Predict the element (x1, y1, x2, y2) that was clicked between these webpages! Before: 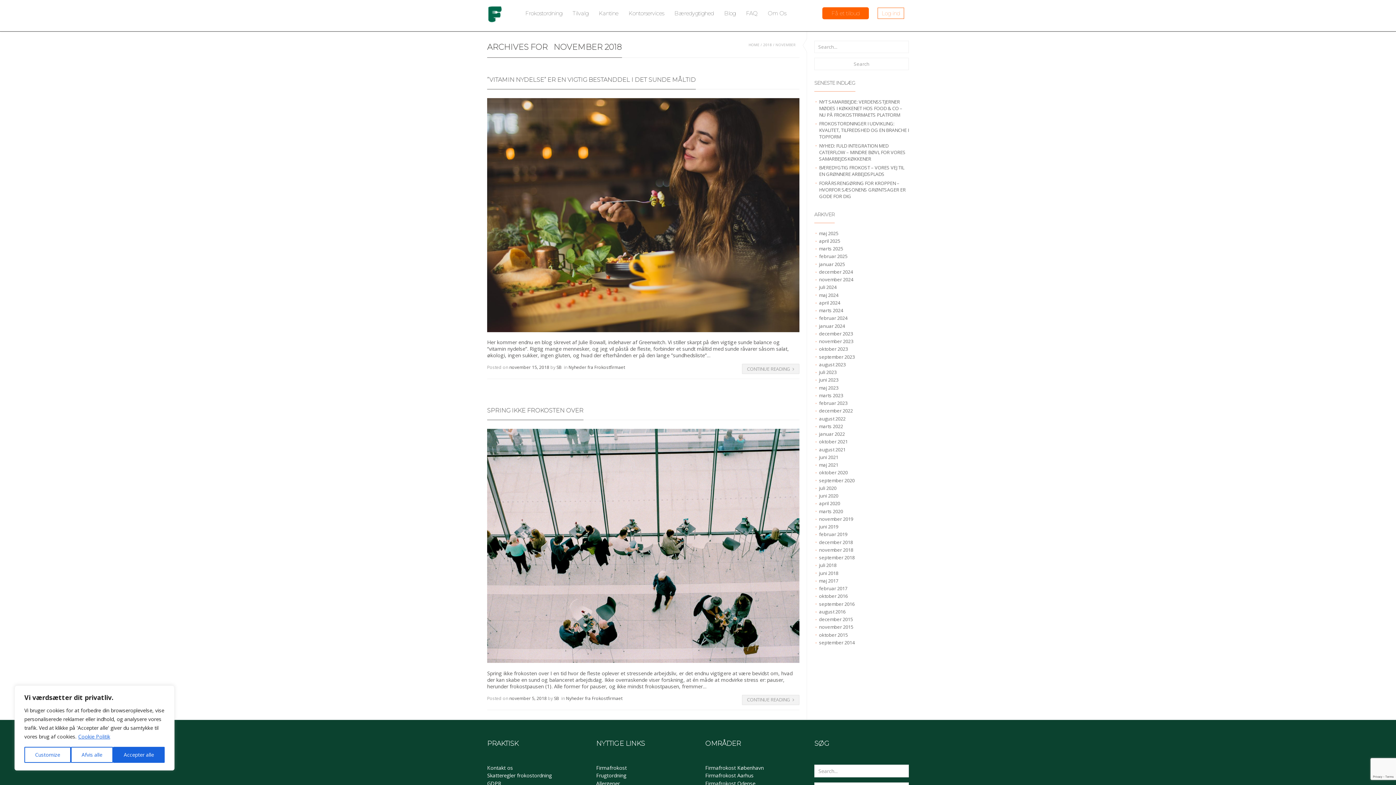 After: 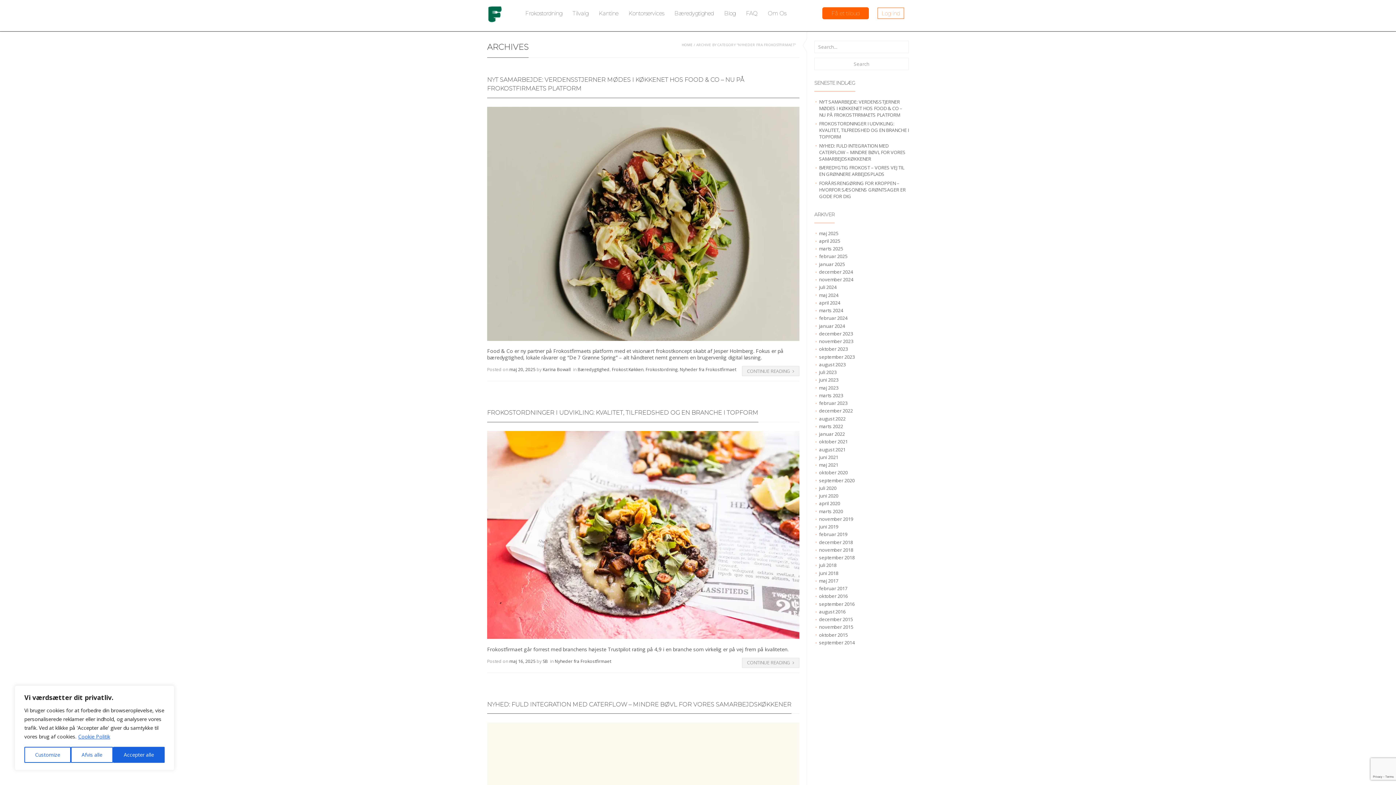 Action: bbox: (566, 695, 622, 701) label: Nyheder fra Frokostfirmaet